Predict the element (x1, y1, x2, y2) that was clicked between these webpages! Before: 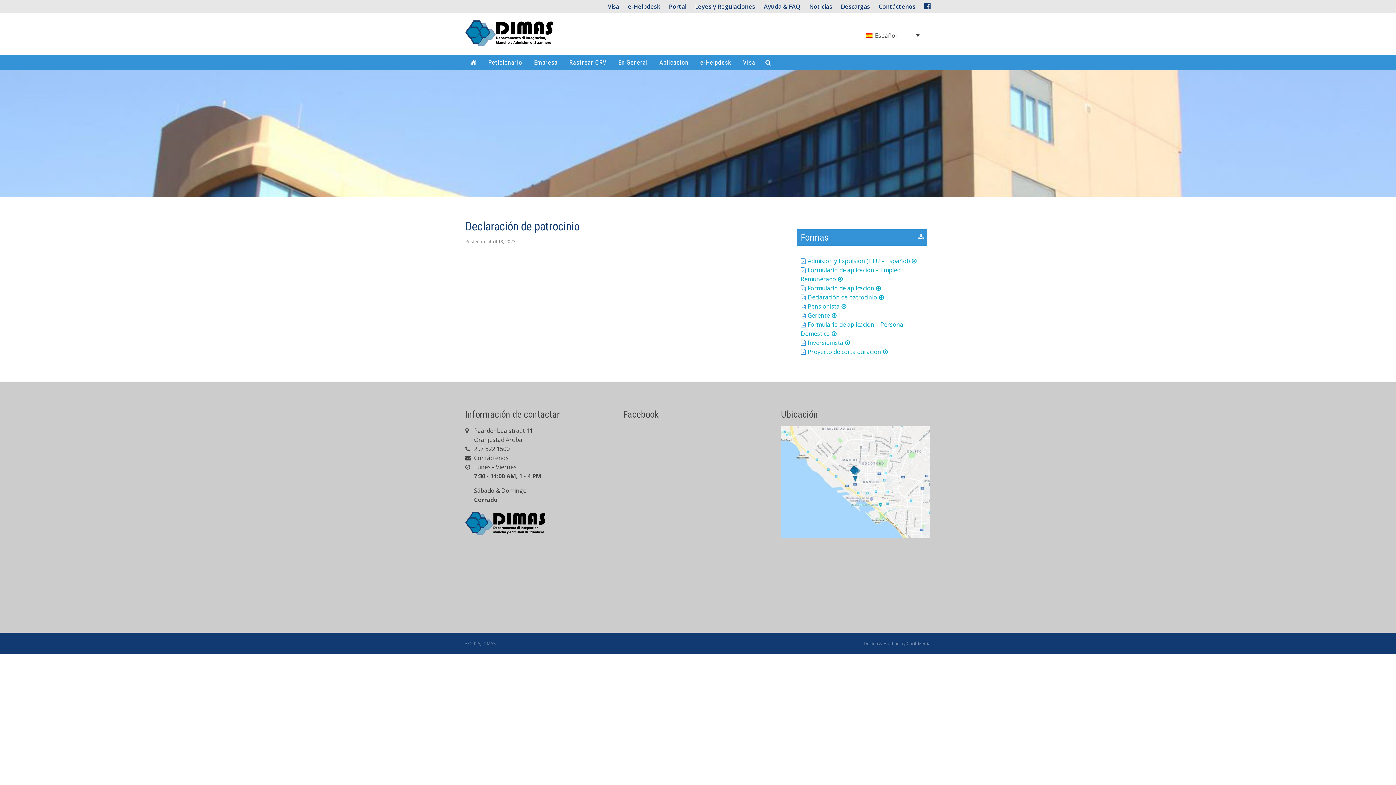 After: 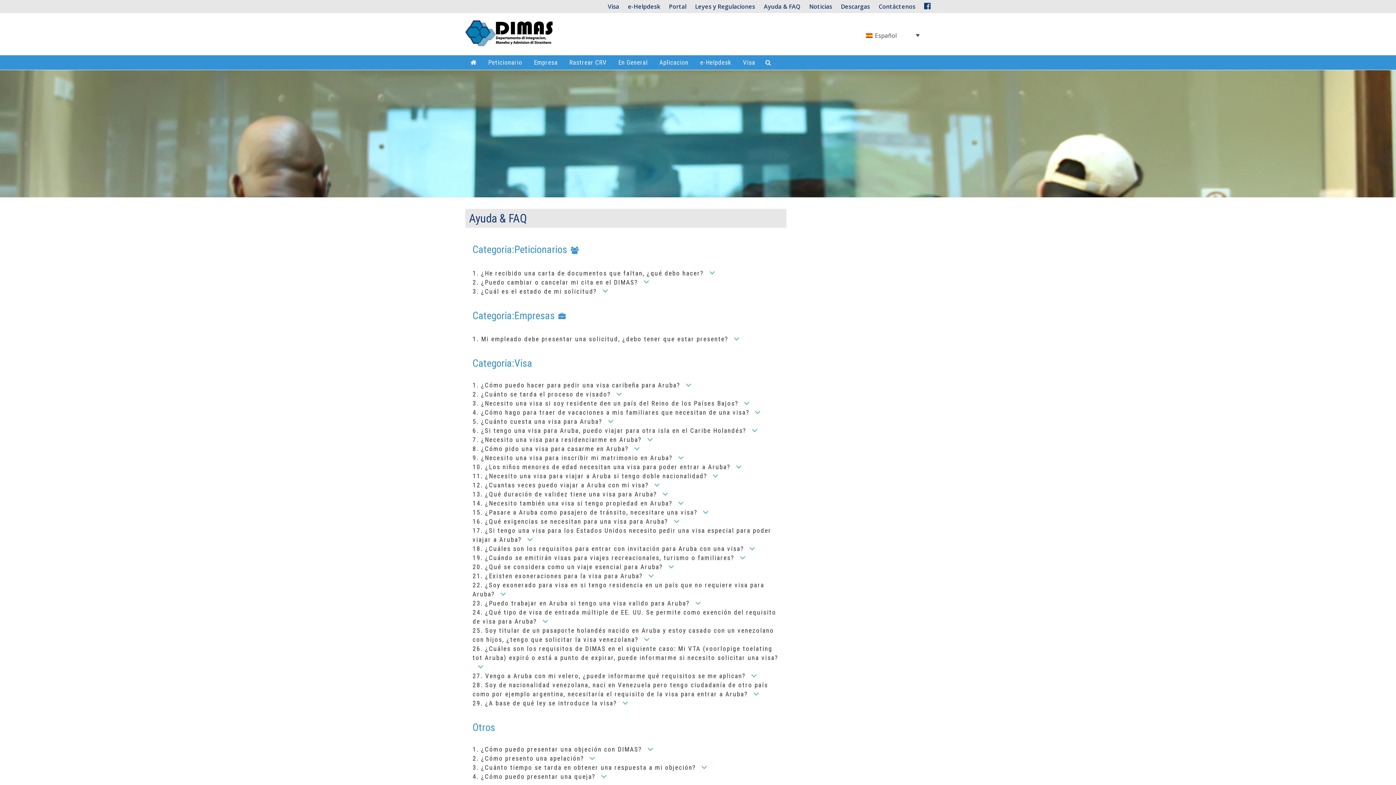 Action: label: Ayuda & FAQ bbox: (760, 0, 804, 13)